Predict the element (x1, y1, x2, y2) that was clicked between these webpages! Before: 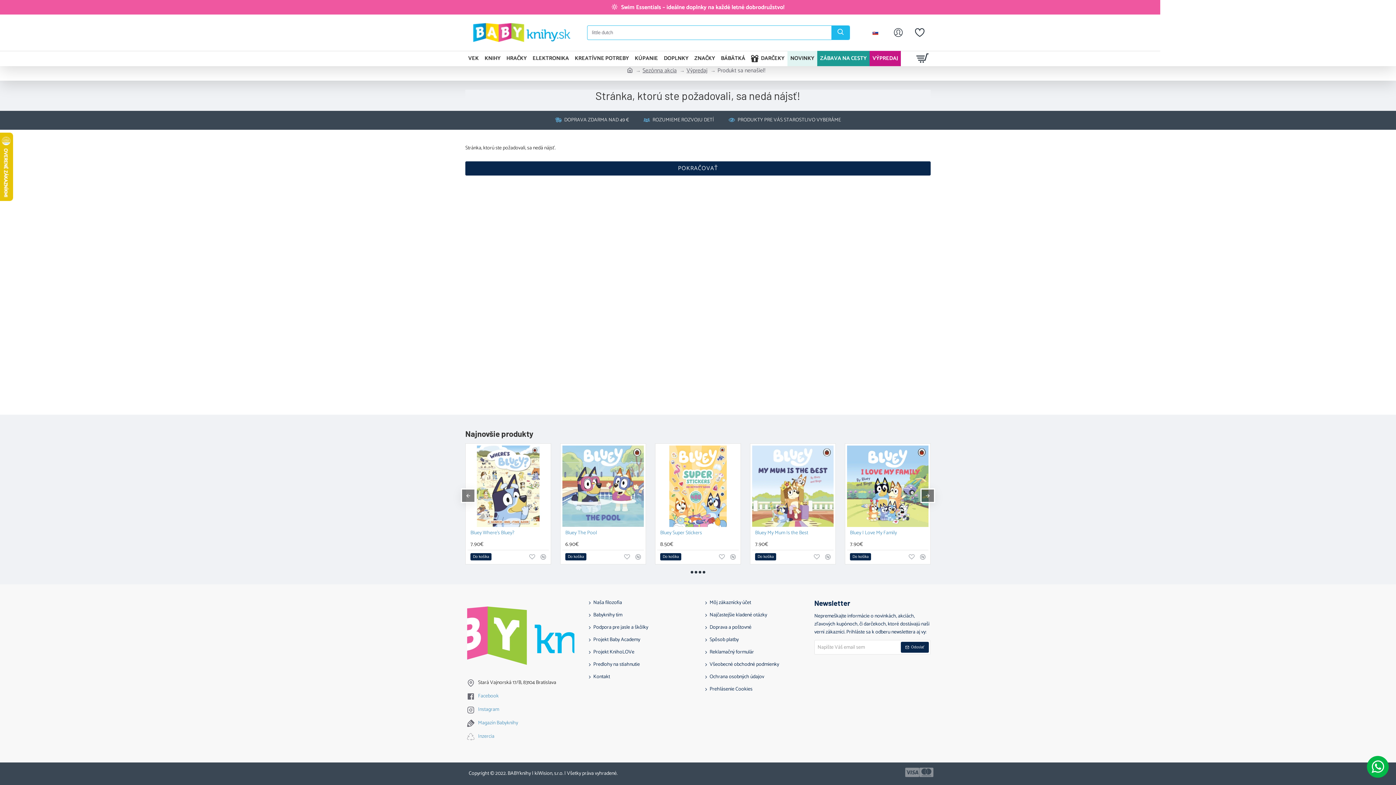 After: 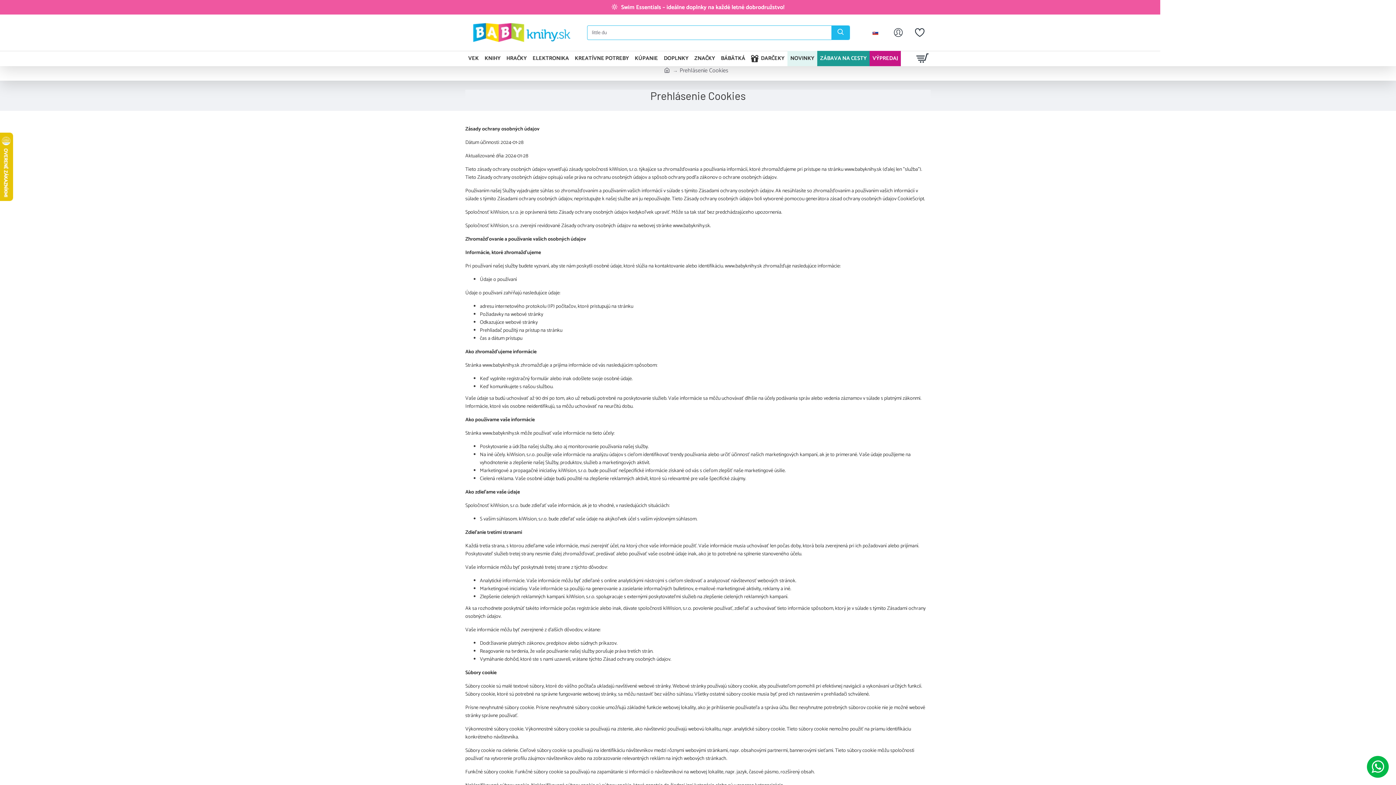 Action: bbox: (705, 685, 752, 698) label: Prehlásenie Cookies